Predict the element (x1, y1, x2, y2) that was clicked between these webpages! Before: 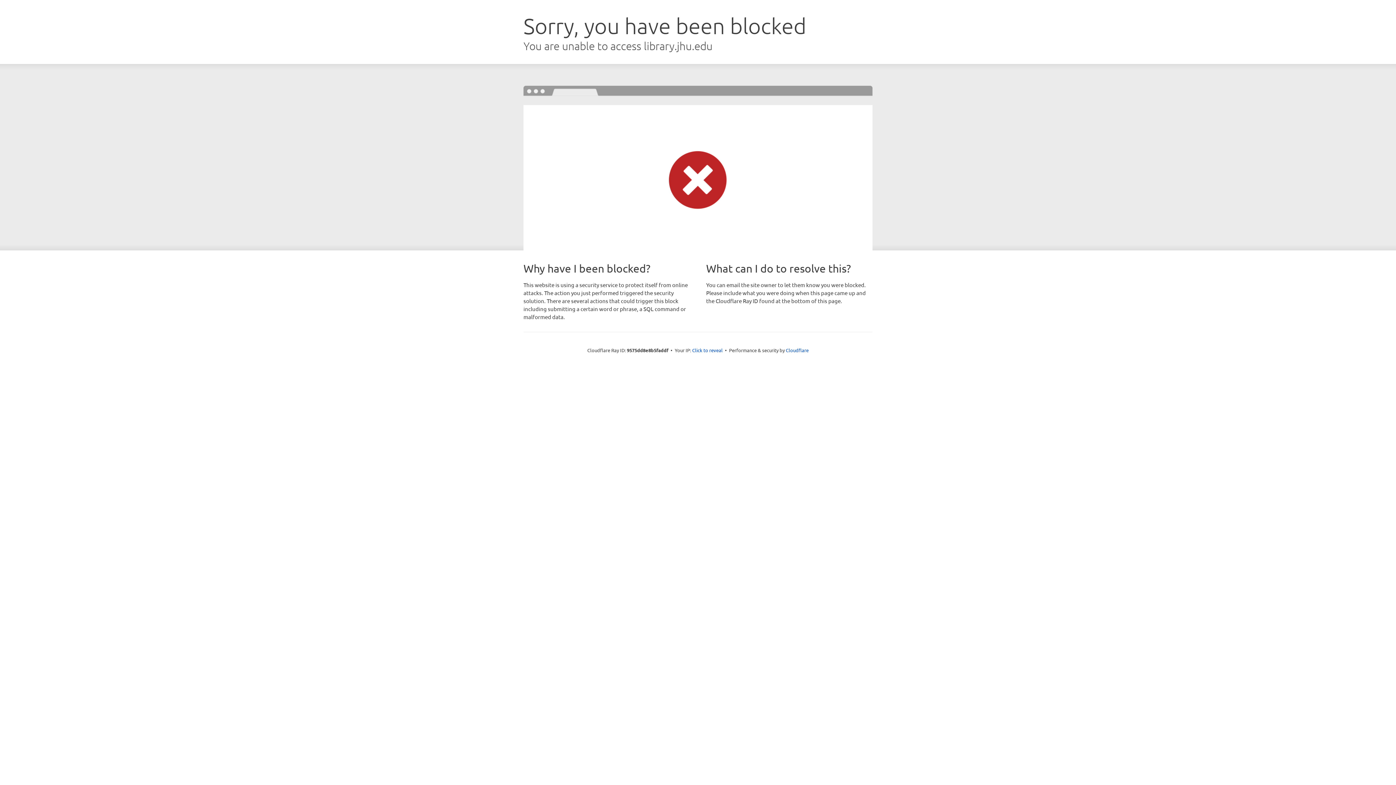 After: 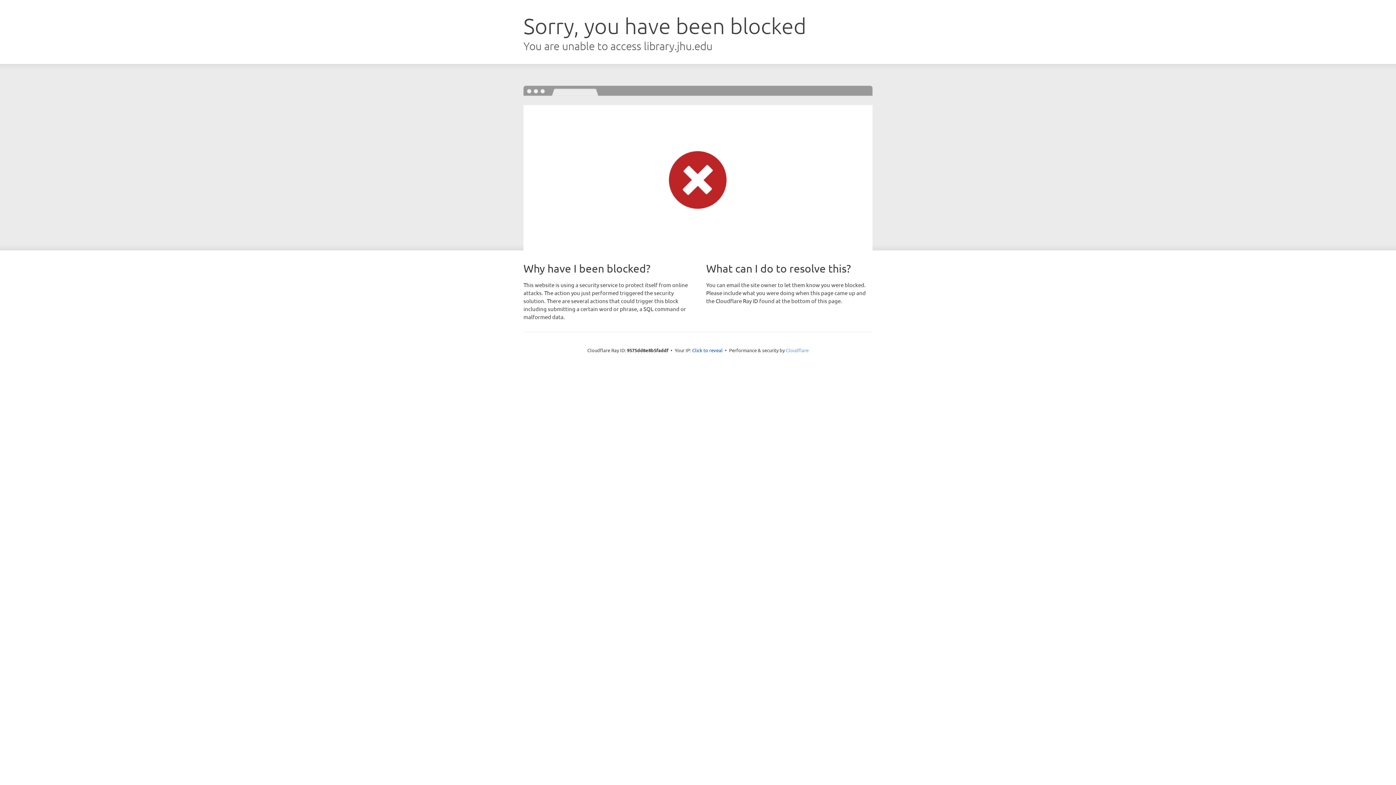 Action: bbox: (786, 347, 808, 353) label: Cloudflare